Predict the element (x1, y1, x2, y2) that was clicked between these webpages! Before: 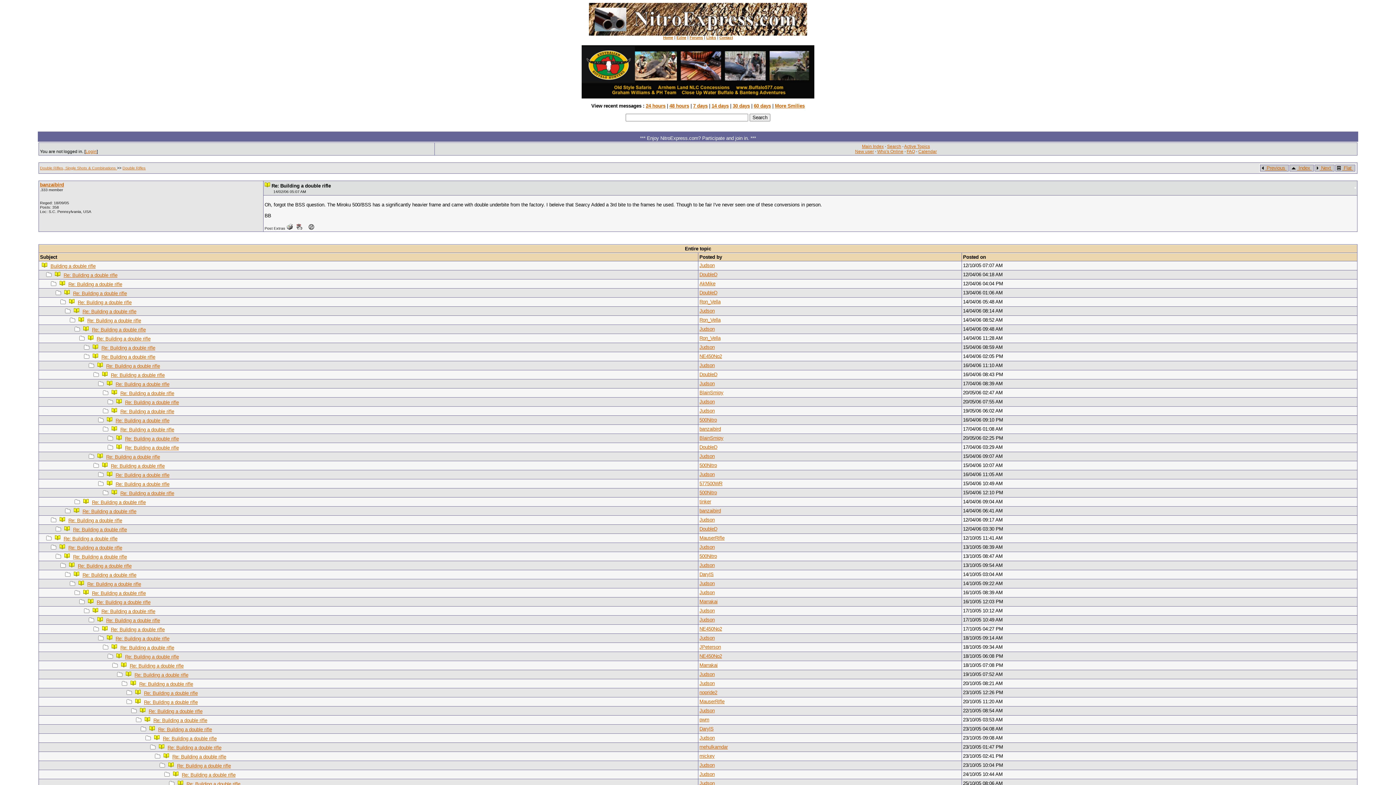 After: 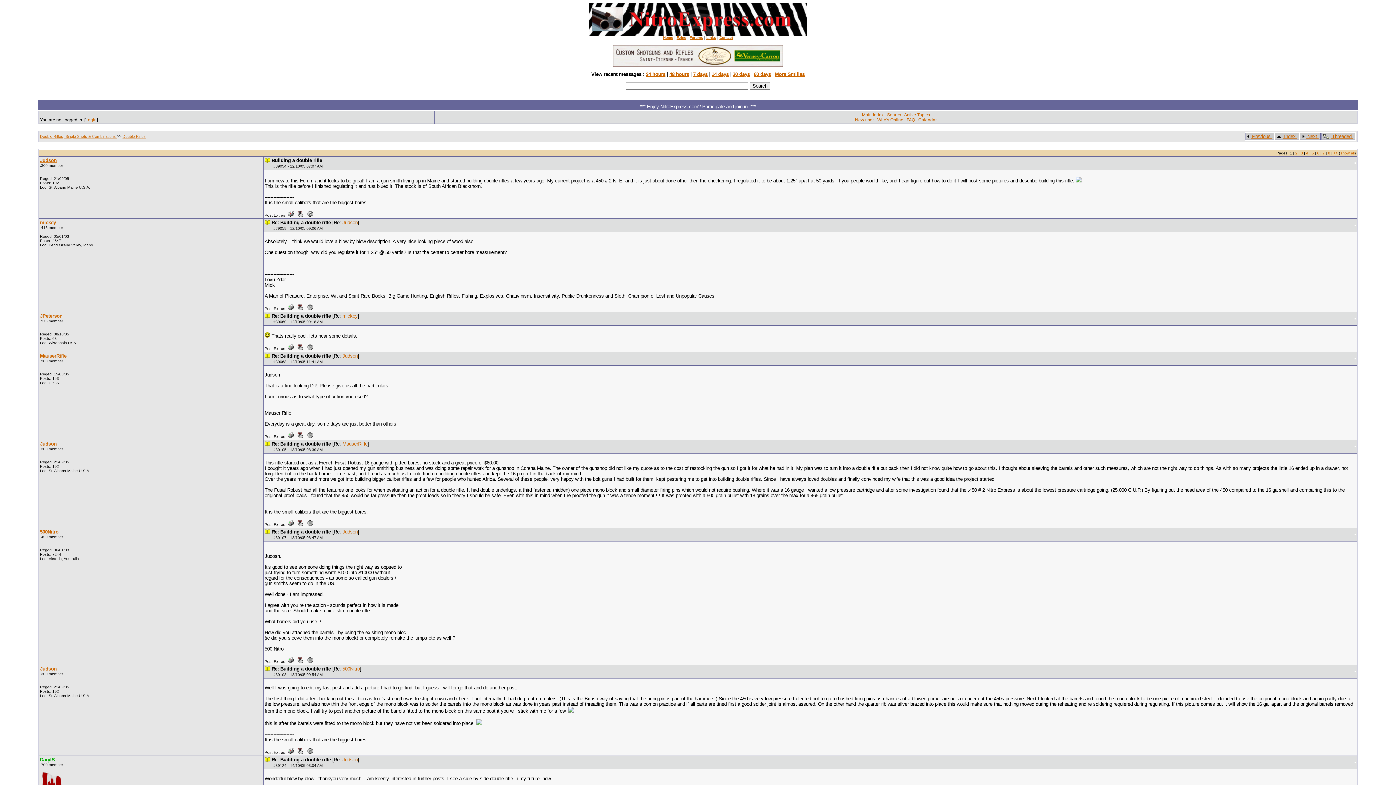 Action: bbox: (1336, 165, 1353, 170) label:  Flat 